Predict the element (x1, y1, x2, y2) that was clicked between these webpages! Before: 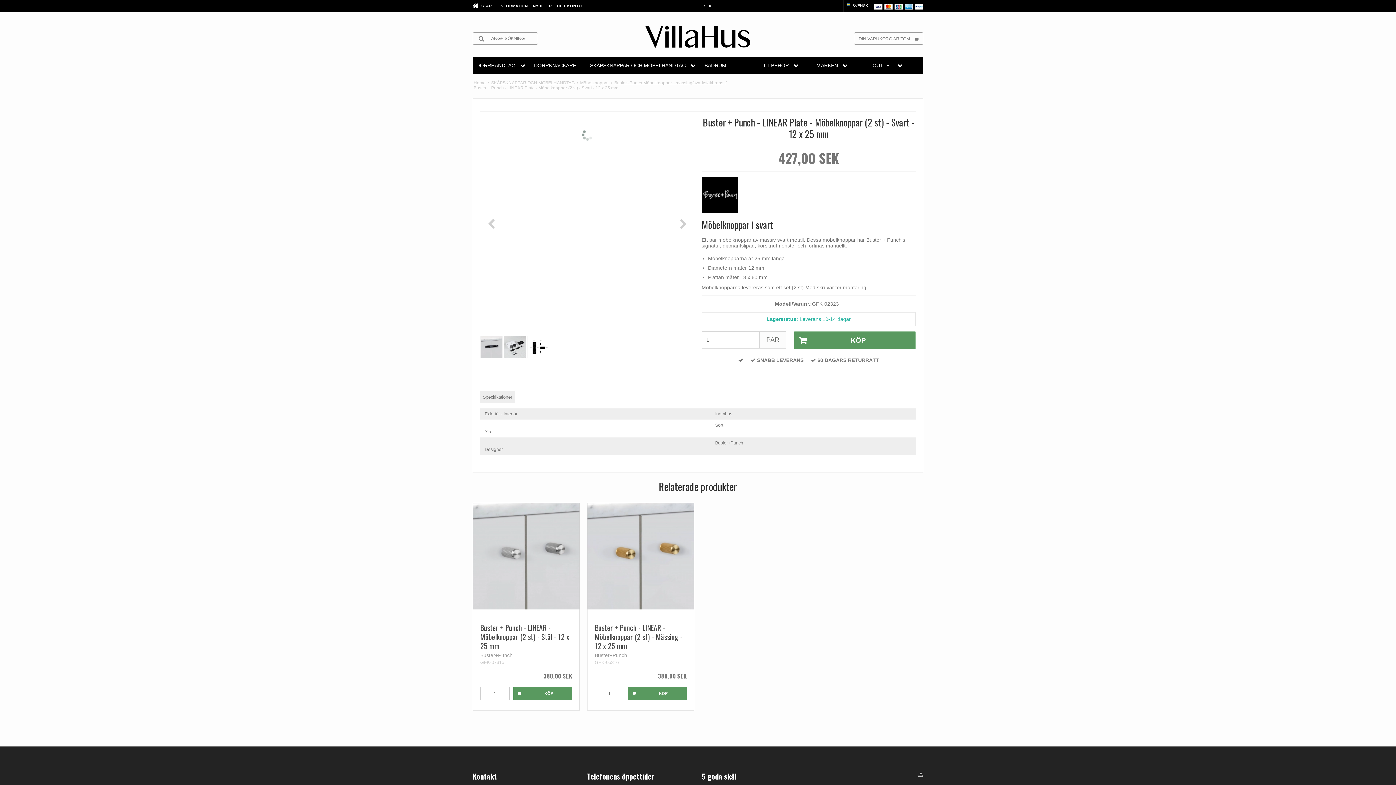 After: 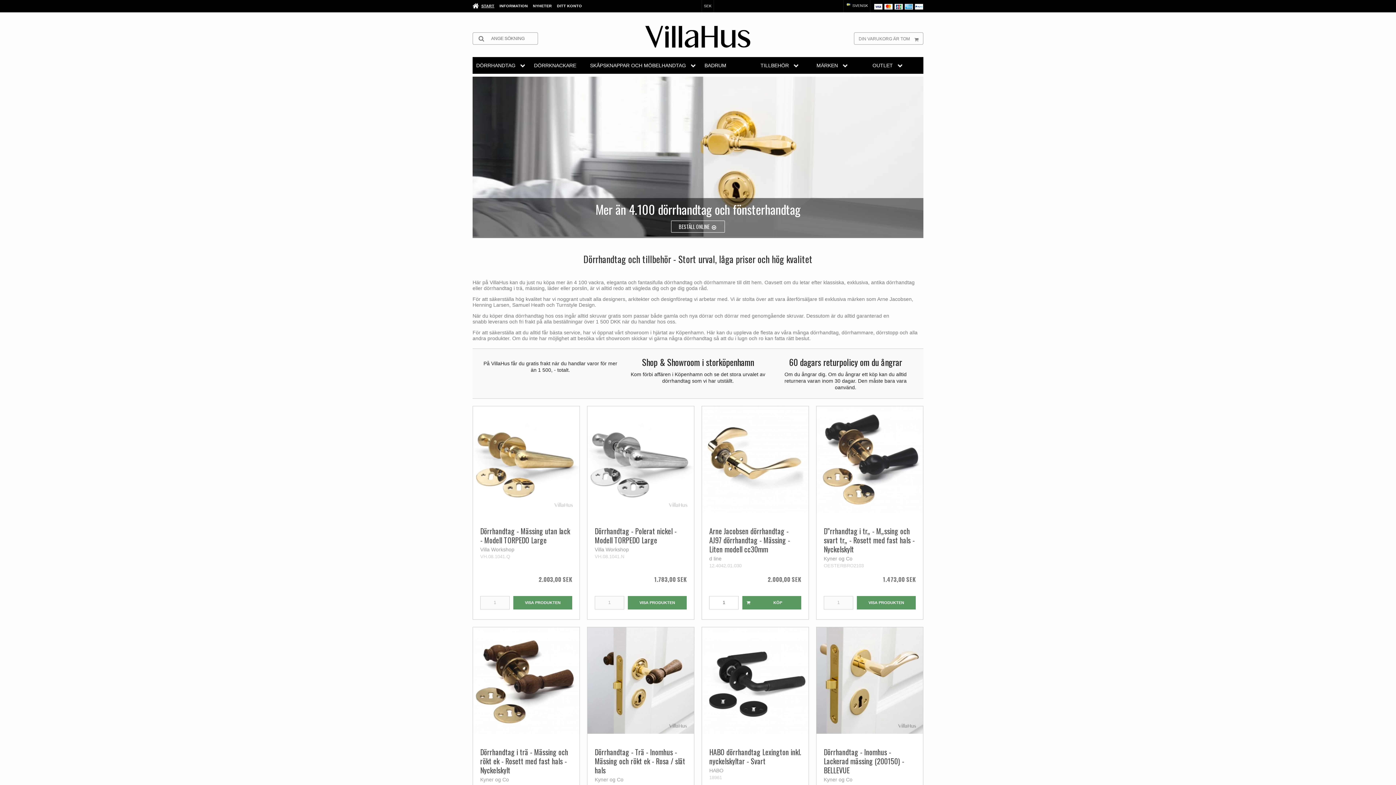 Action: bbox: (645, 25, 750, 47)